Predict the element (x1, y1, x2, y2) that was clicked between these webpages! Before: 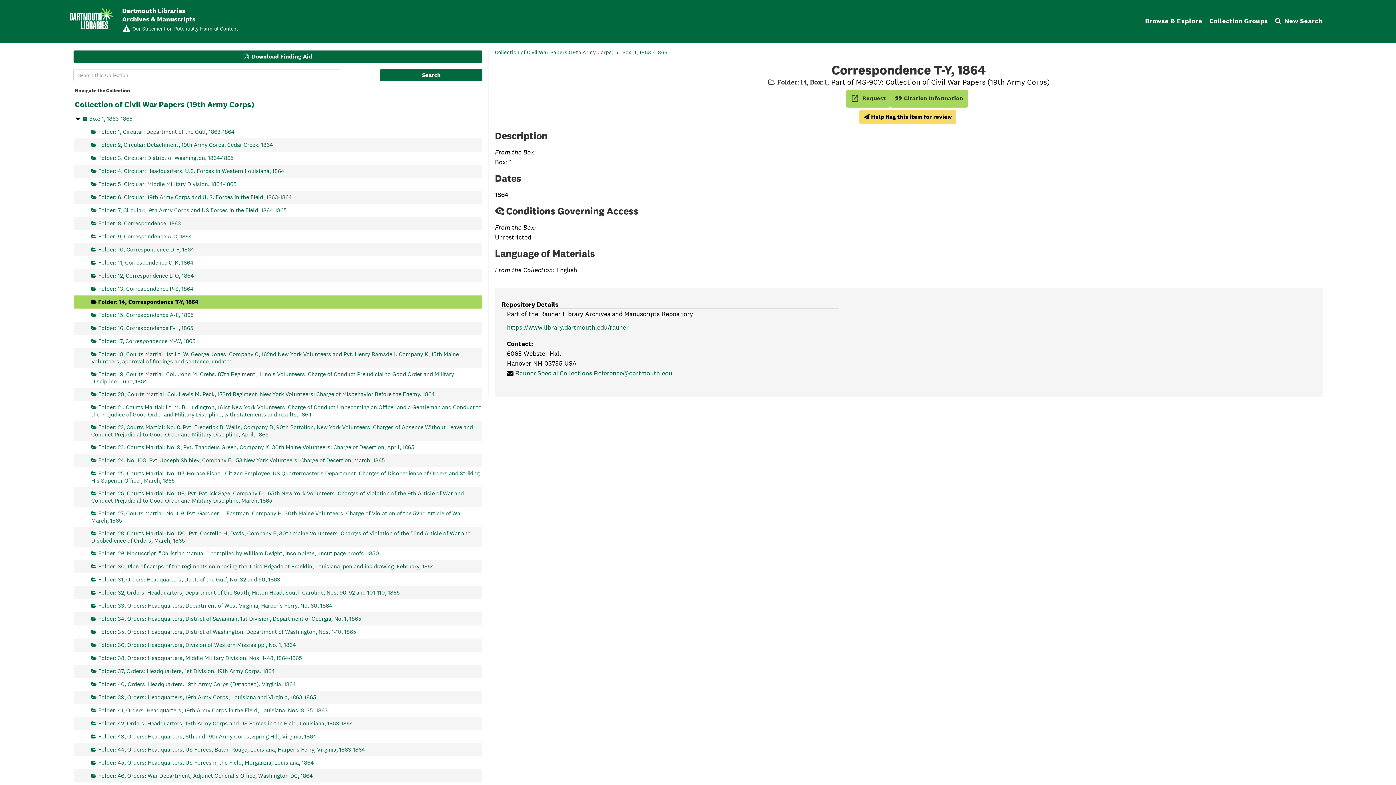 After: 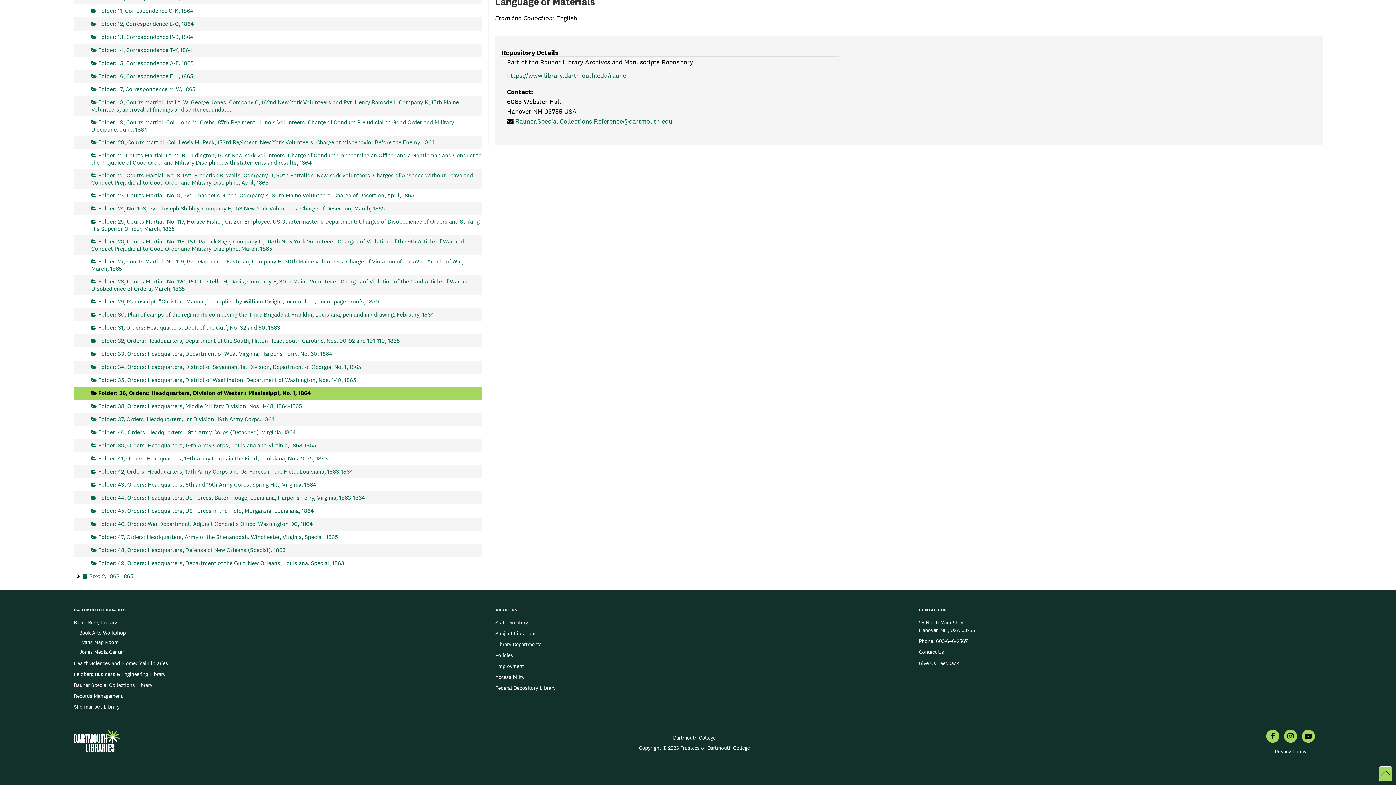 Action: label: Folder: 36, Orders: Headquarters, Division of Western Mississippi, No. 1, 1864 bbox: (91, 638, 296, 651)